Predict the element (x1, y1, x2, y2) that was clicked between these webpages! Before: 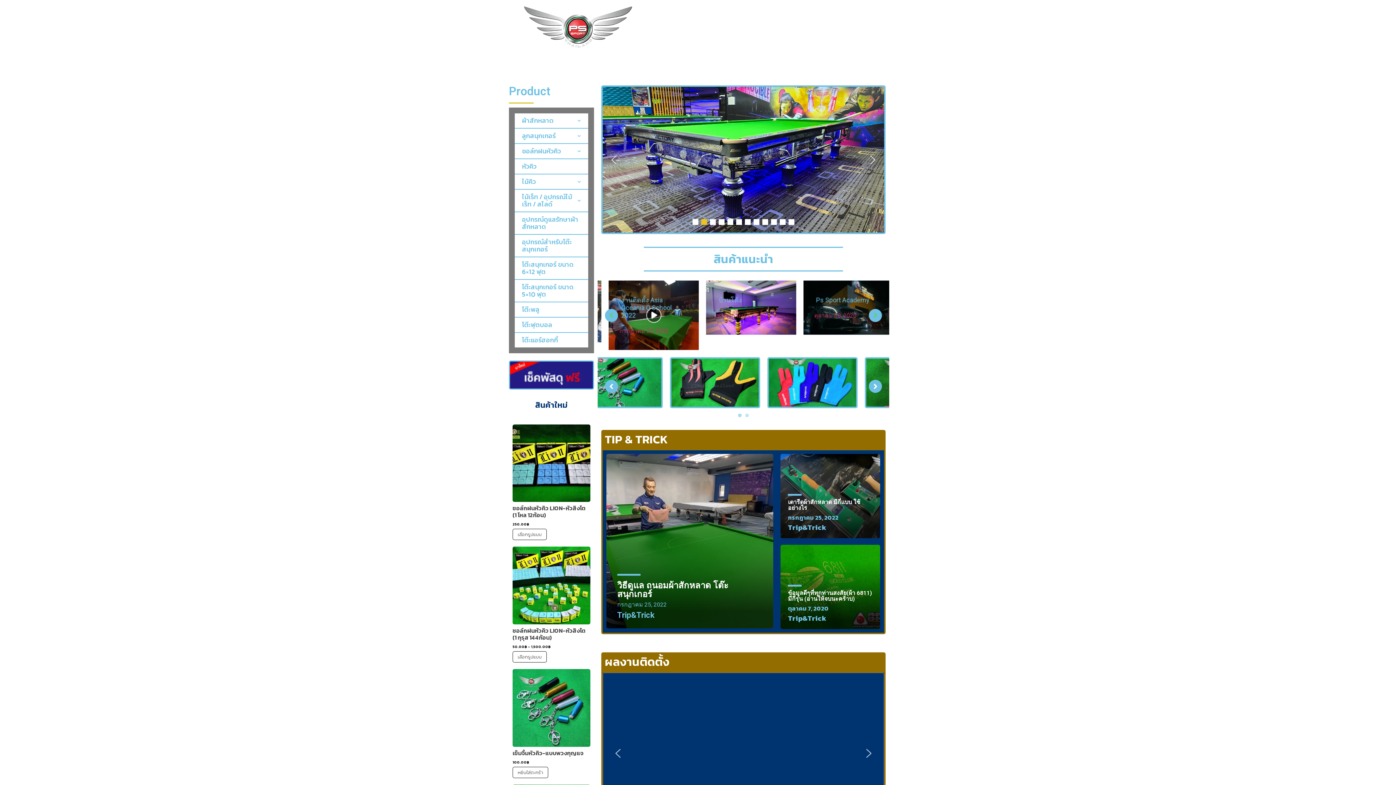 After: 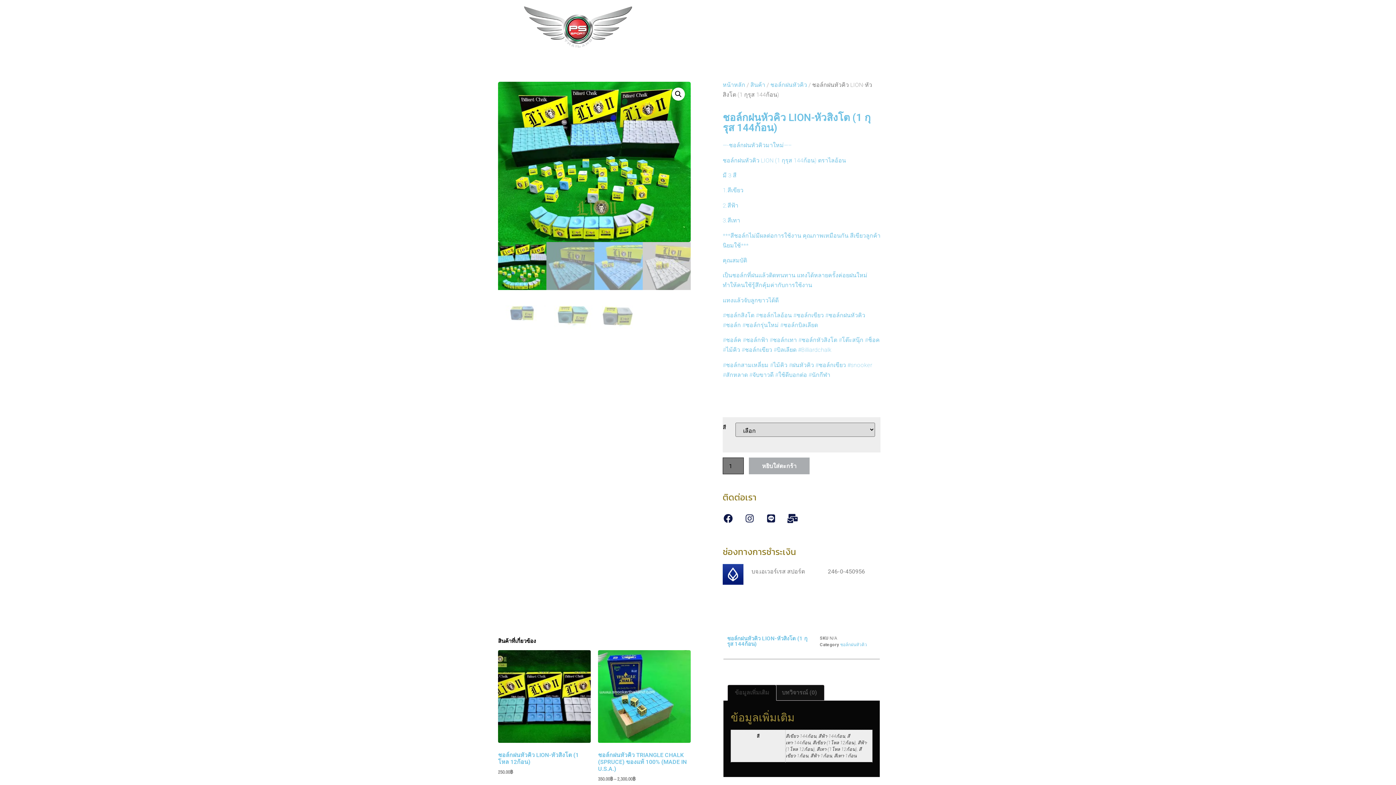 Action: label: เลือกตัวเลือกสำหรับ “ชอล์กฝนหัวคิว LION-หัวสิงโต (1 กุรุส 144ก้อน)” bbox: (512, 651, 546, 663)